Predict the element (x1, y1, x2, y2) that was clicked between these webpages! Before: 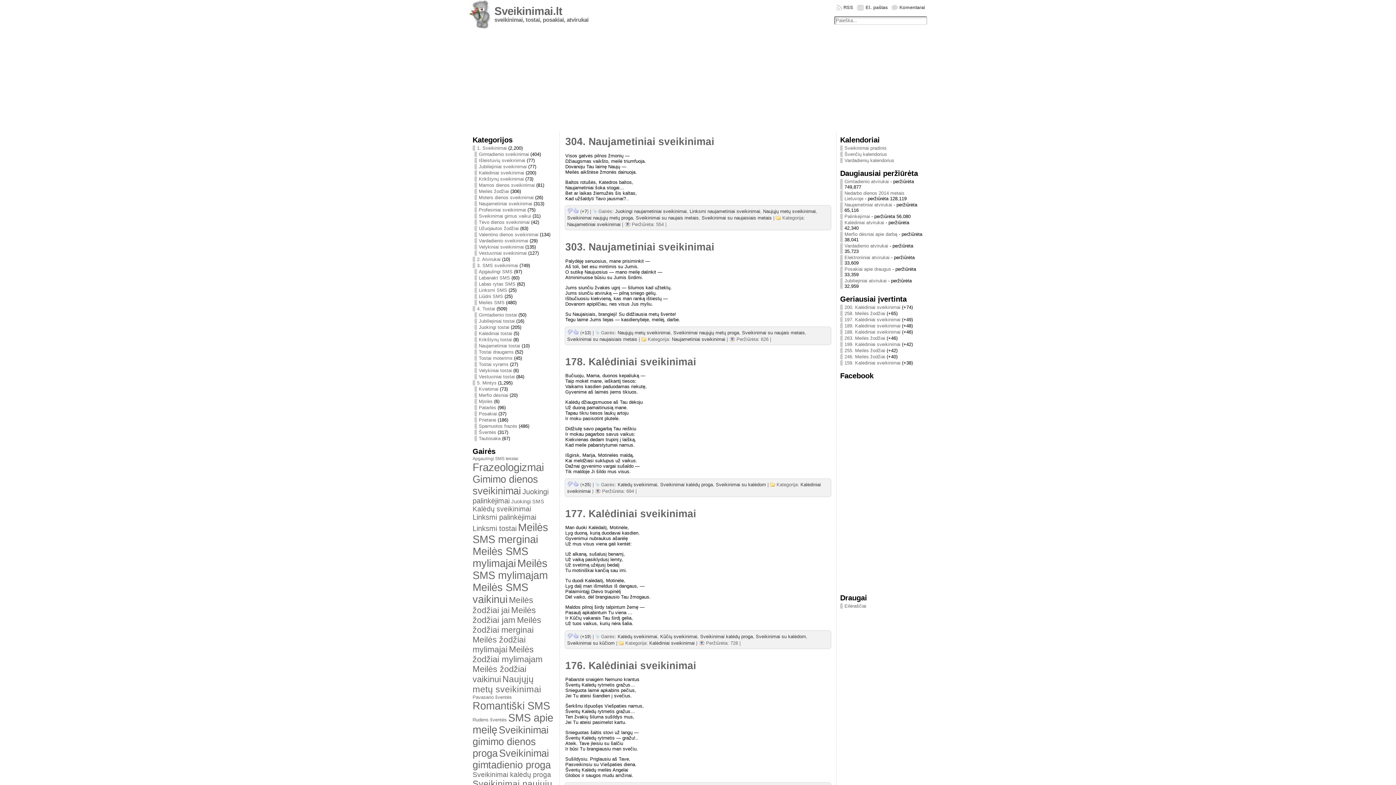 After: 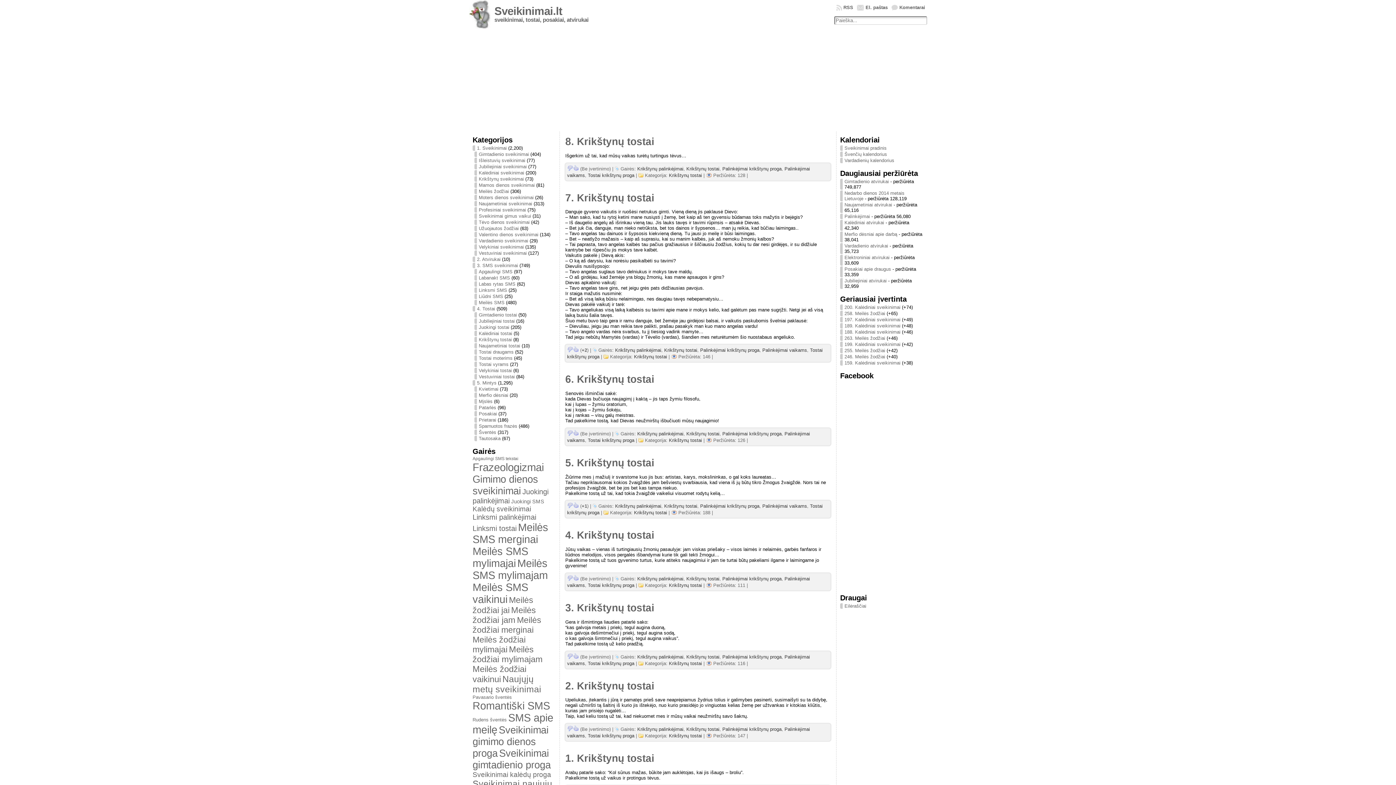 Action: bbox: (474, 337, 512, 342) label: Krikštynų tostai